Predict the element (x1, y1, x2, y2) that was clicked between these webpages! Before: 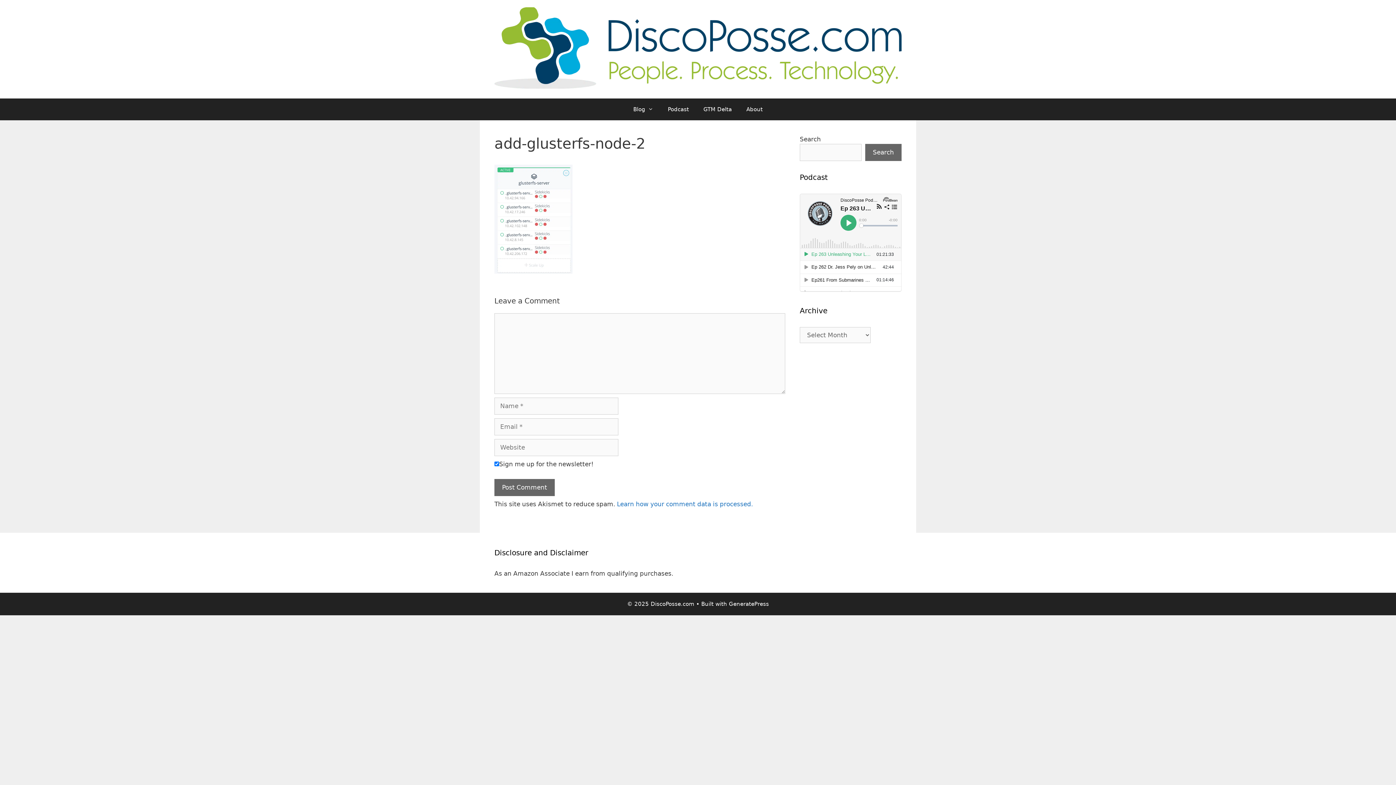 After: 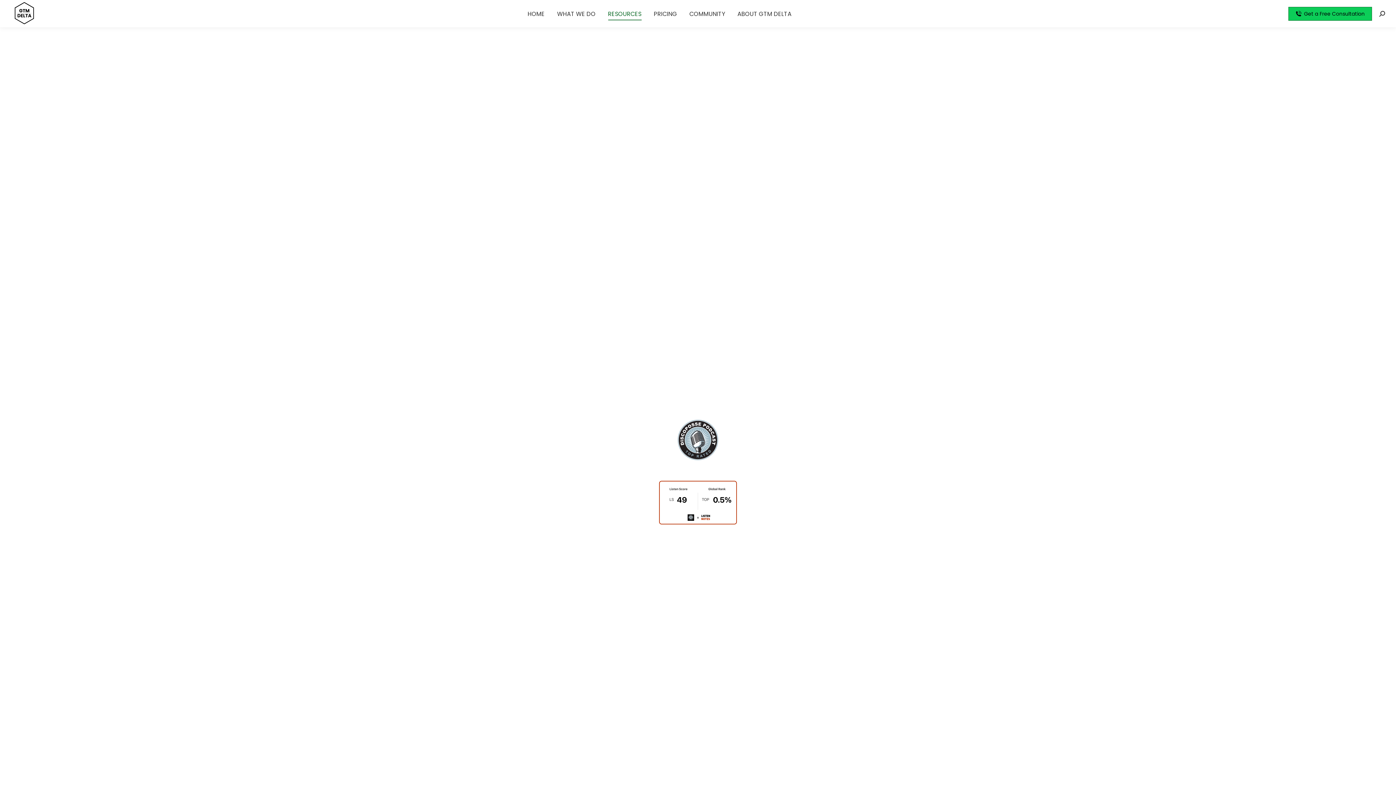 Action: bbox: (660, 98, 696, 120) label: Podcast